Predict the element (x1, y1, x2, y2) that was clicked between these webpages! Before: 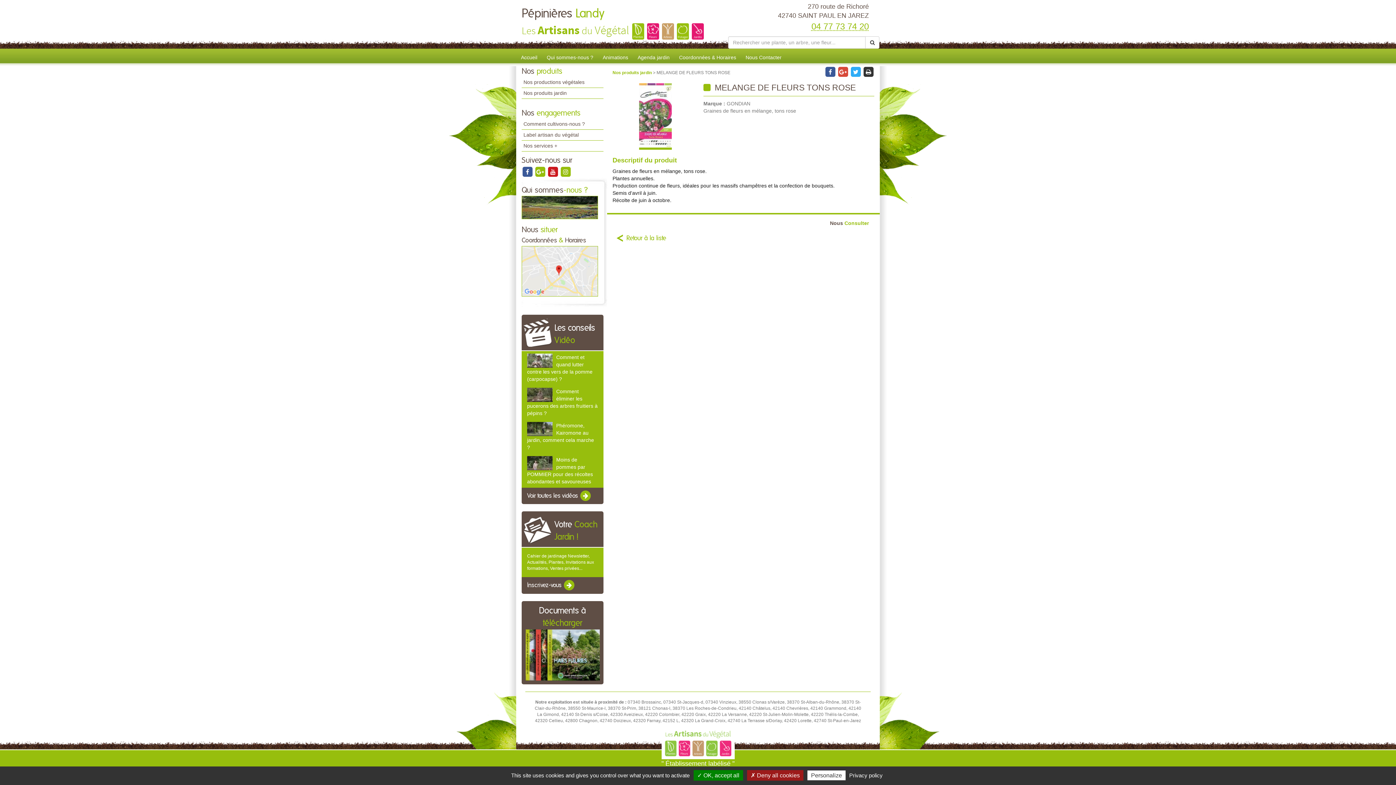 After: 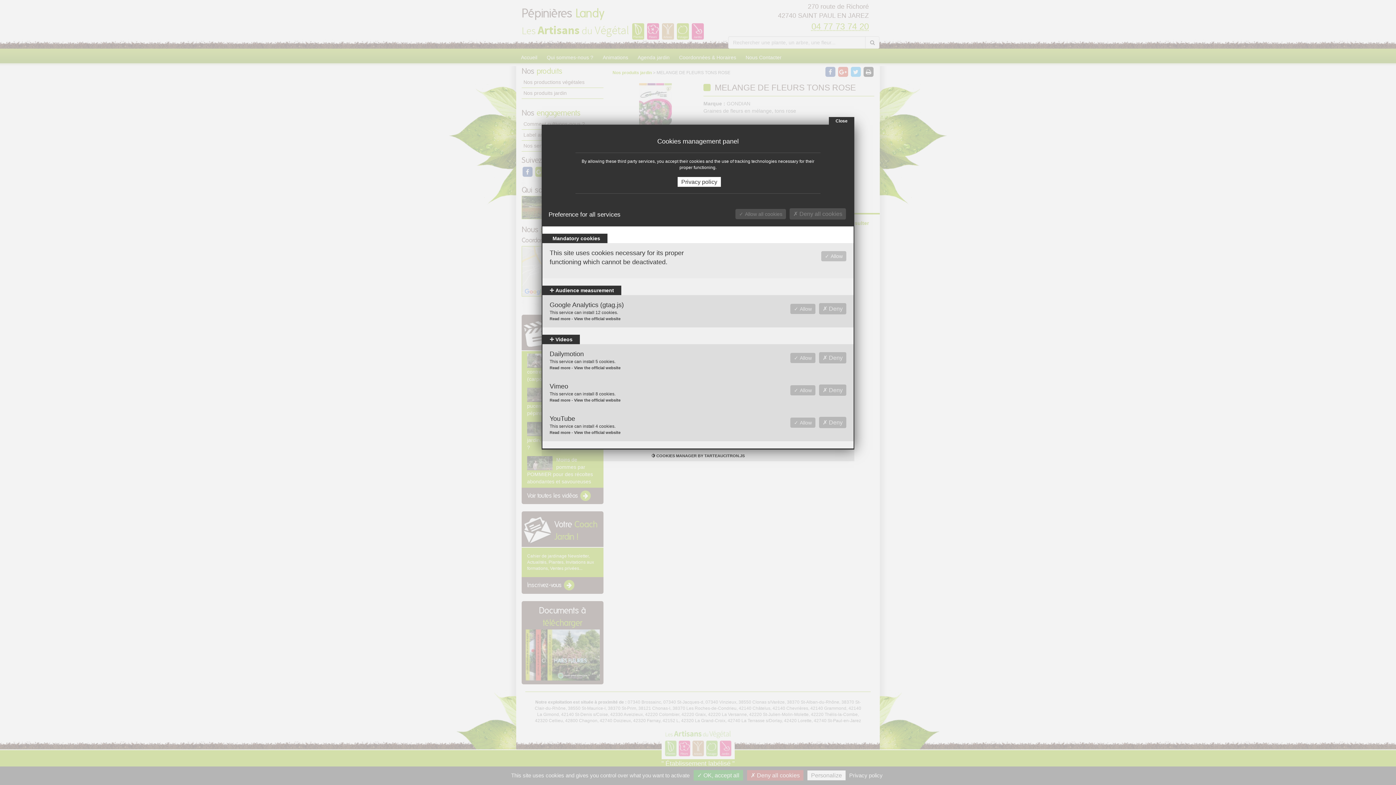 Action: label: Personalize bbox: (807, 770, 845, 780)